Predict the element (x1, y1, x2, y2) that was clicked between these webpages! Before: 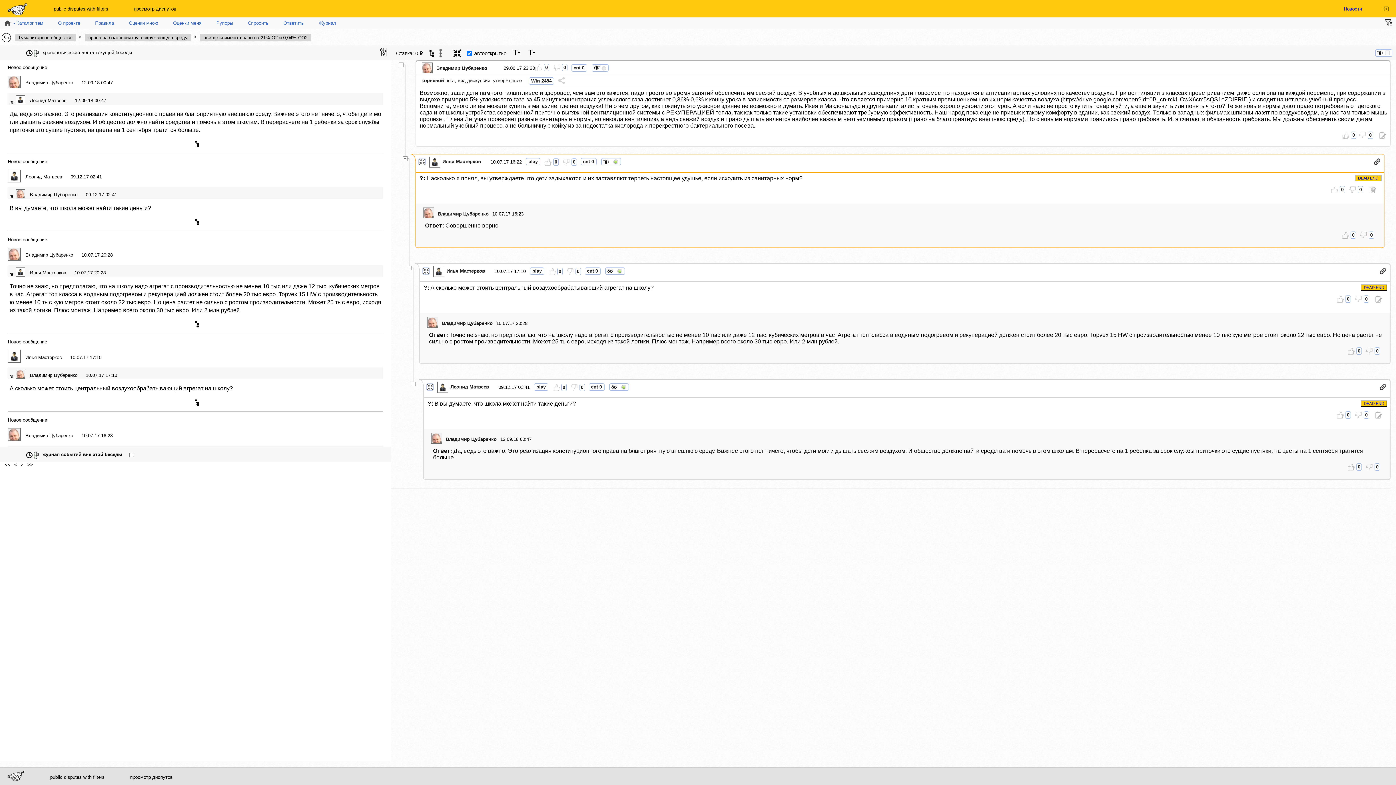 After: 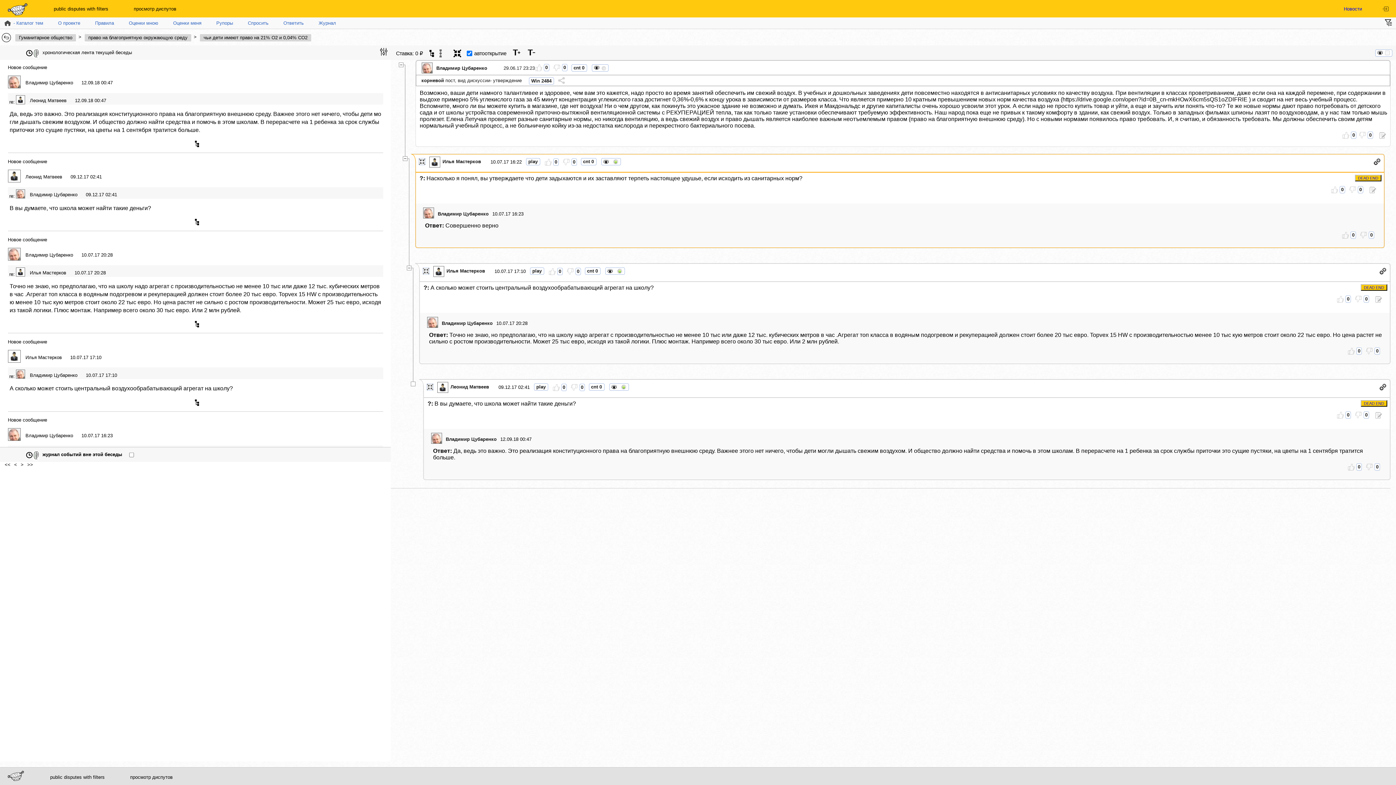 Action: bbox: (429, 49, 437, 57)